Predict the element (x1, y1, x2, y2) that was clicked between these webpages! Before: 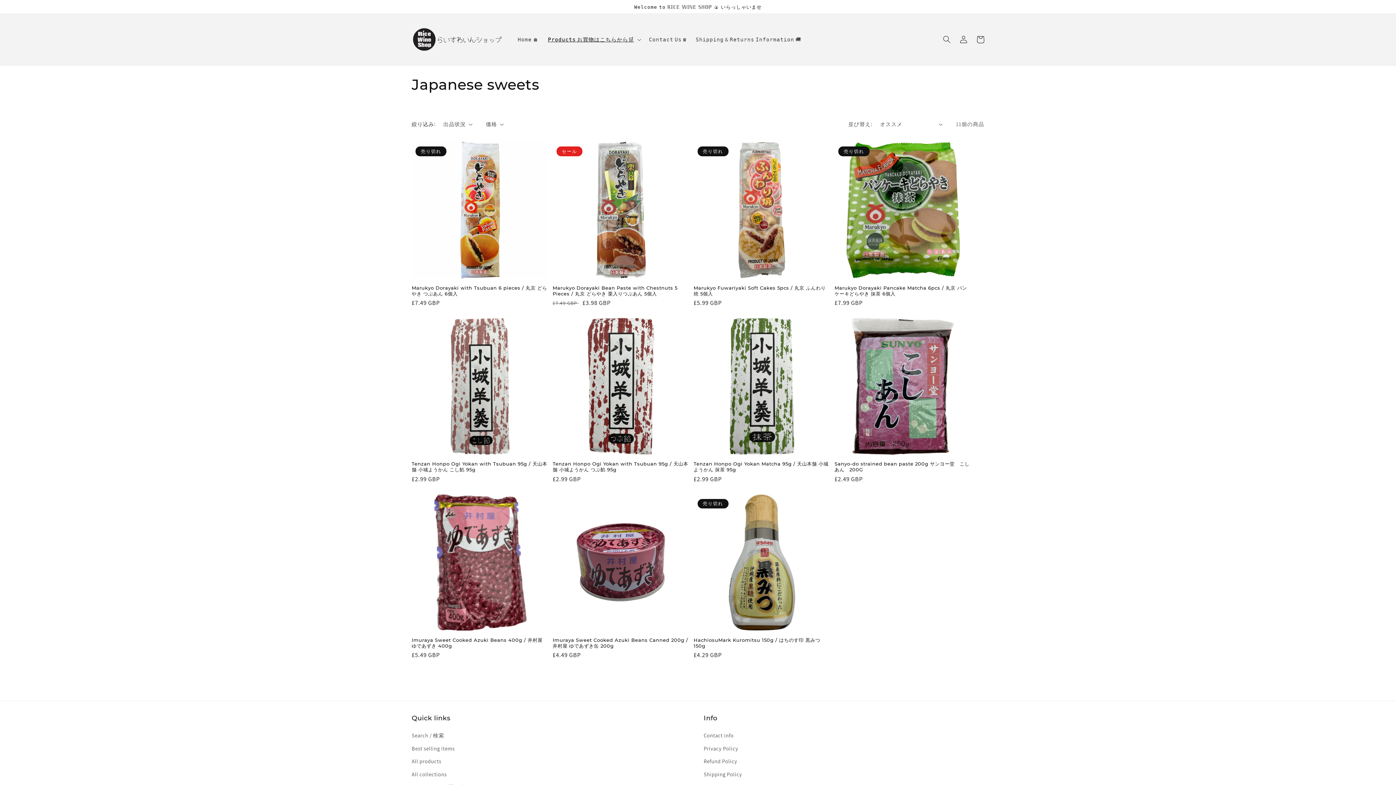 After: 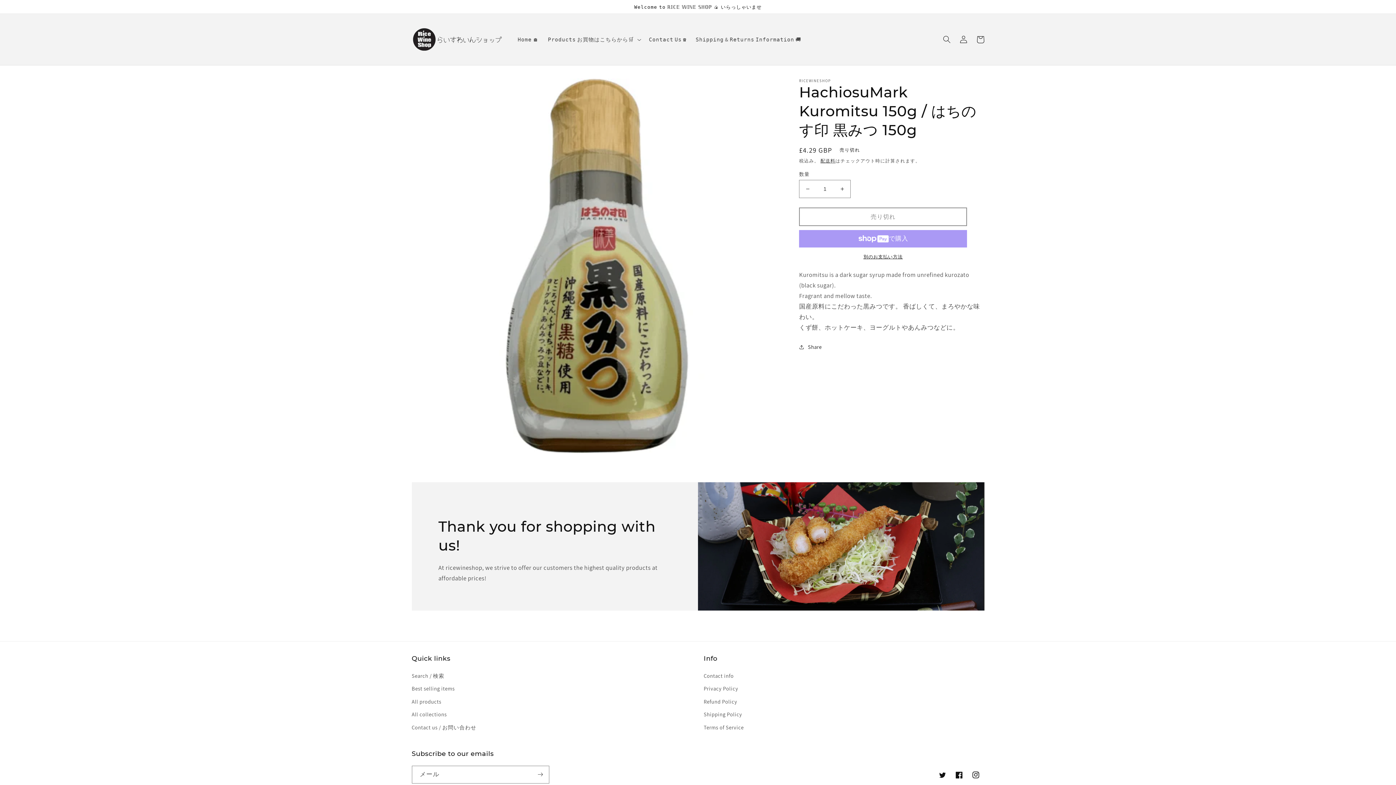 Action: bbox: (693, 637, 830, 649) label: HachiosuMark Kuromitsu 150g / はちのす印 黒みつ 150g